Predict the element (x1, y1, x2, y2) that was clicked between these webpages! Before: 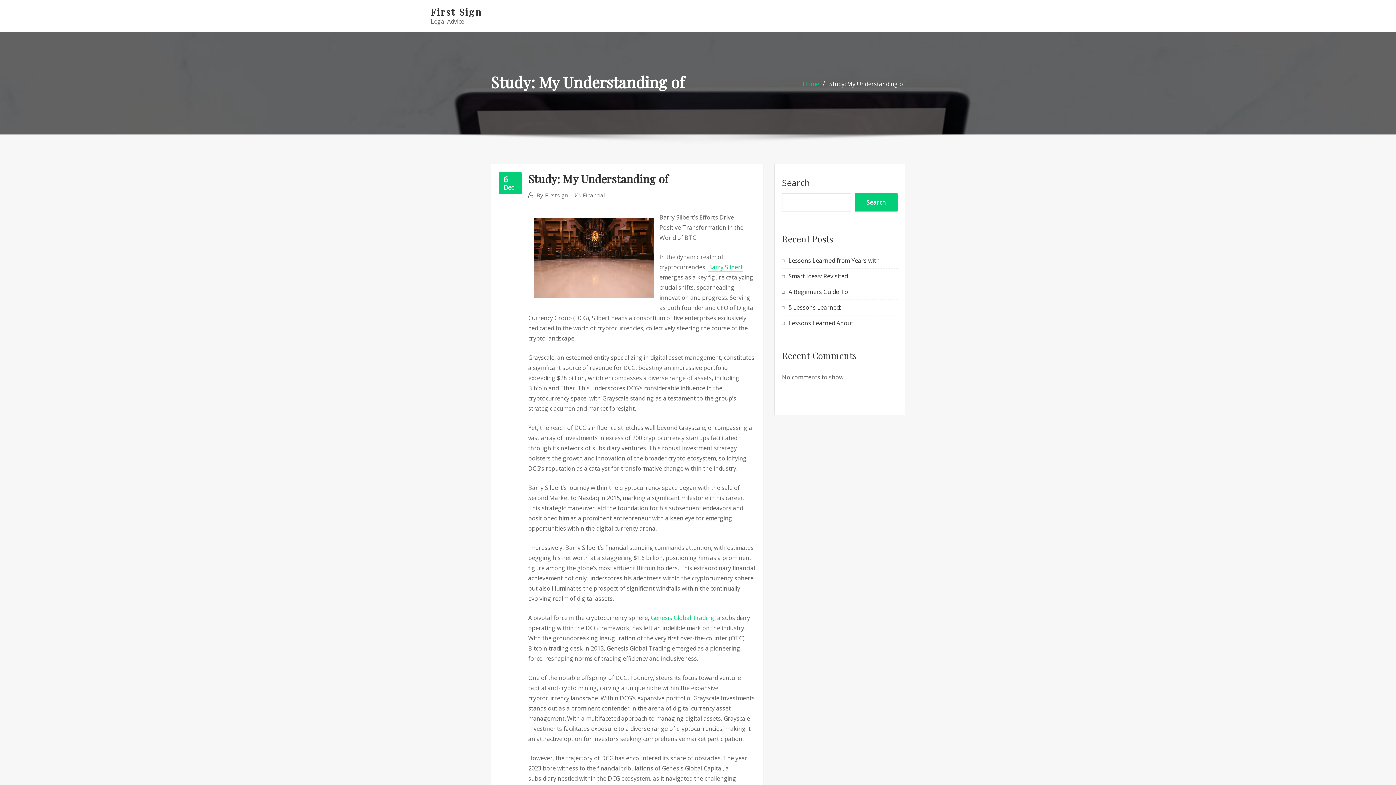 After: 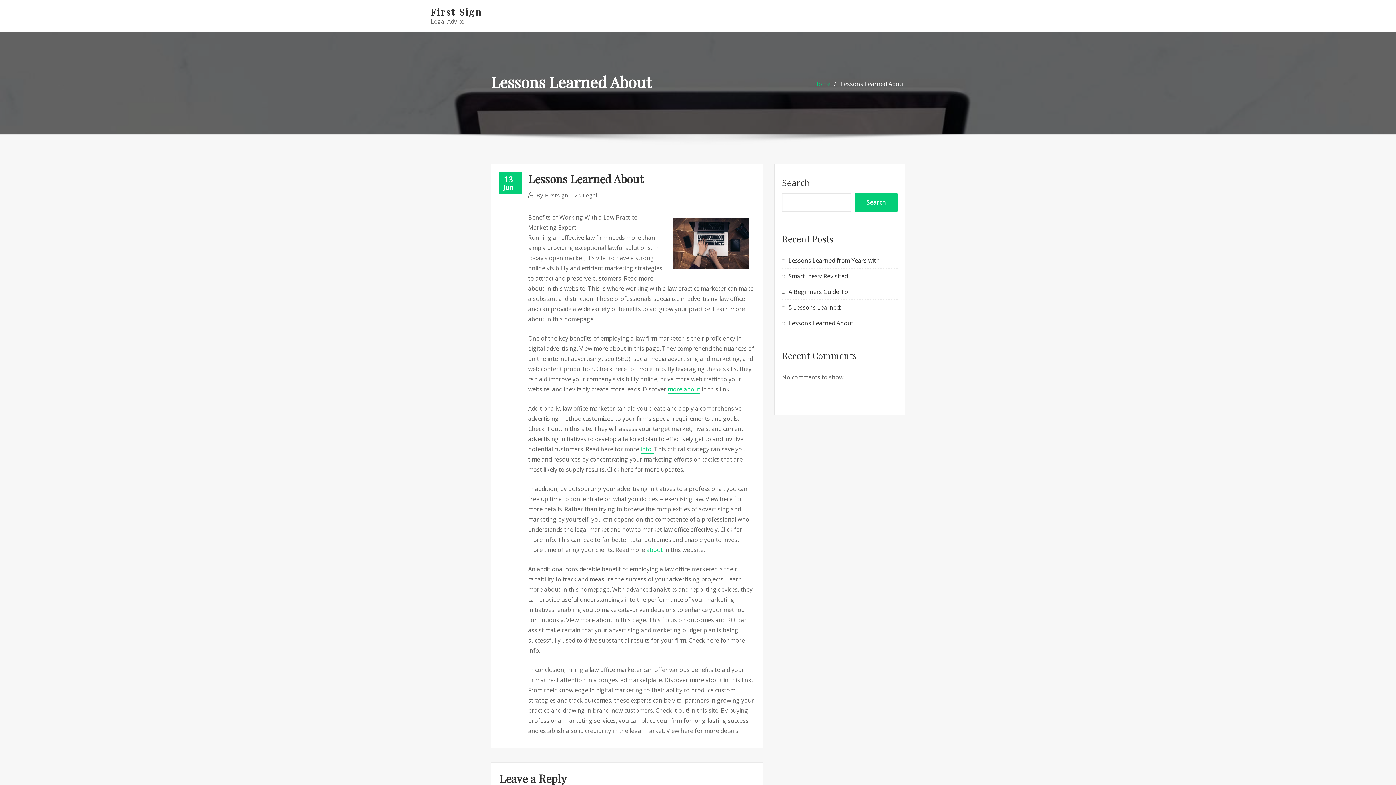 Action: bbox: (788, 319, 853, 327) label: Lessons Learned About